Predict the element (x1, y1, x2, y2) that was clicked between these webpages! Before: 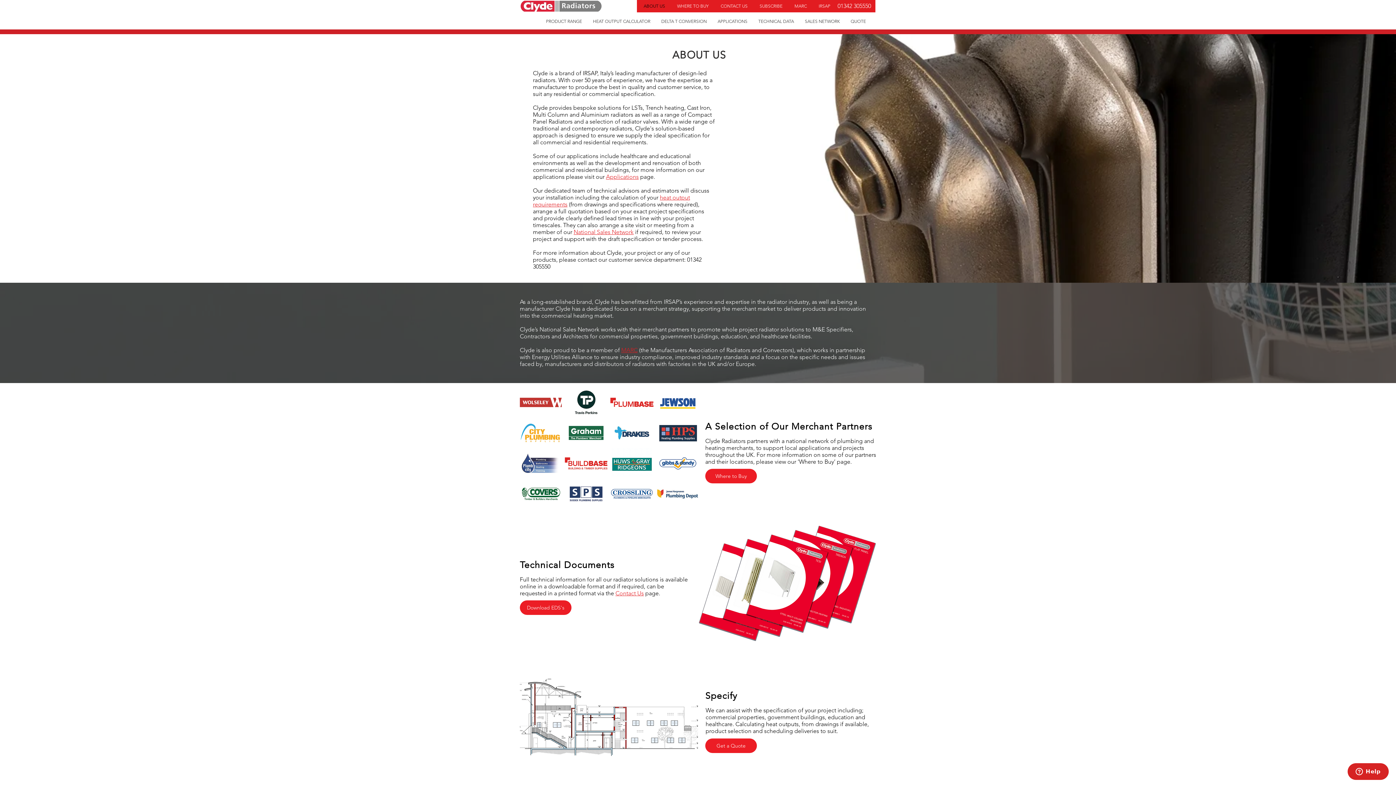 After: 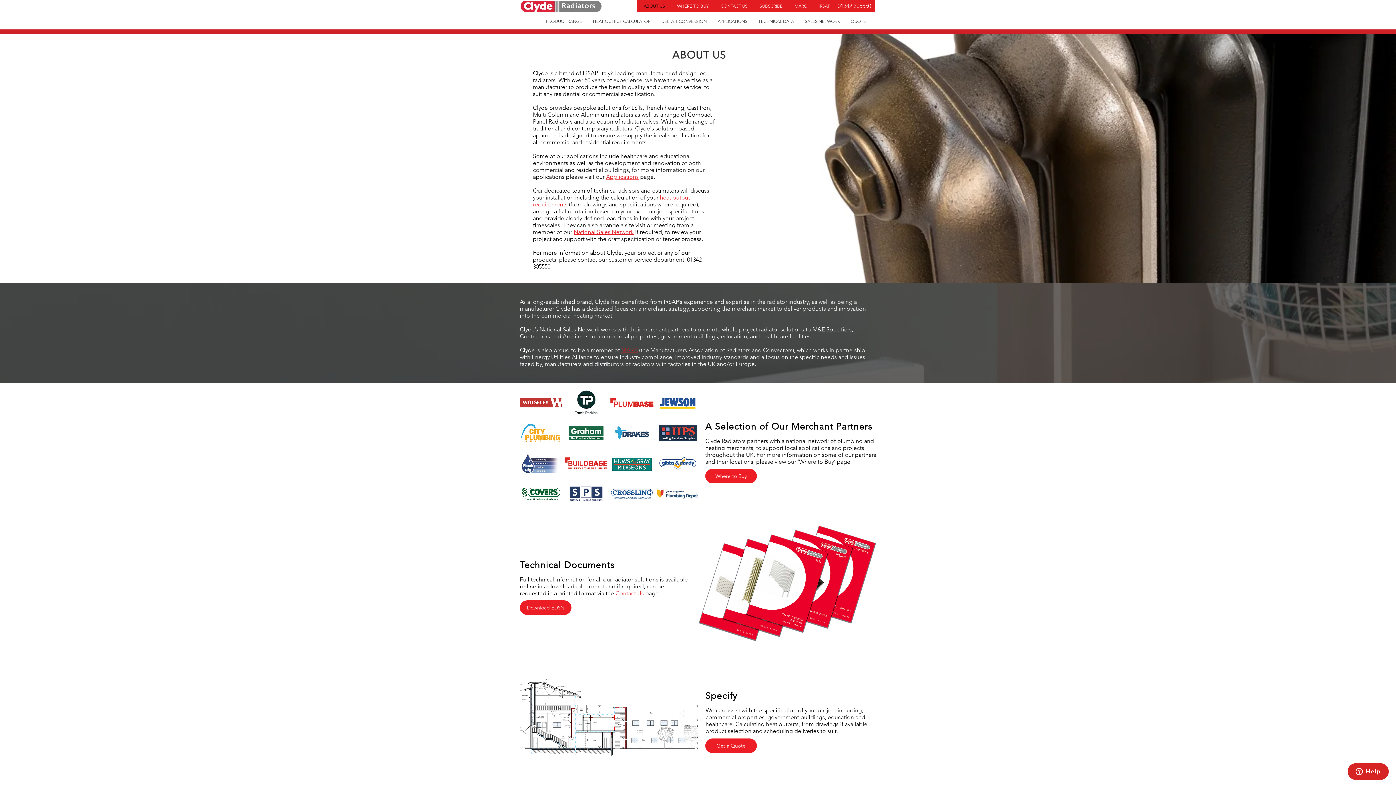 Action: bbox: (637, 2, 671, 9) label: ABOUT US